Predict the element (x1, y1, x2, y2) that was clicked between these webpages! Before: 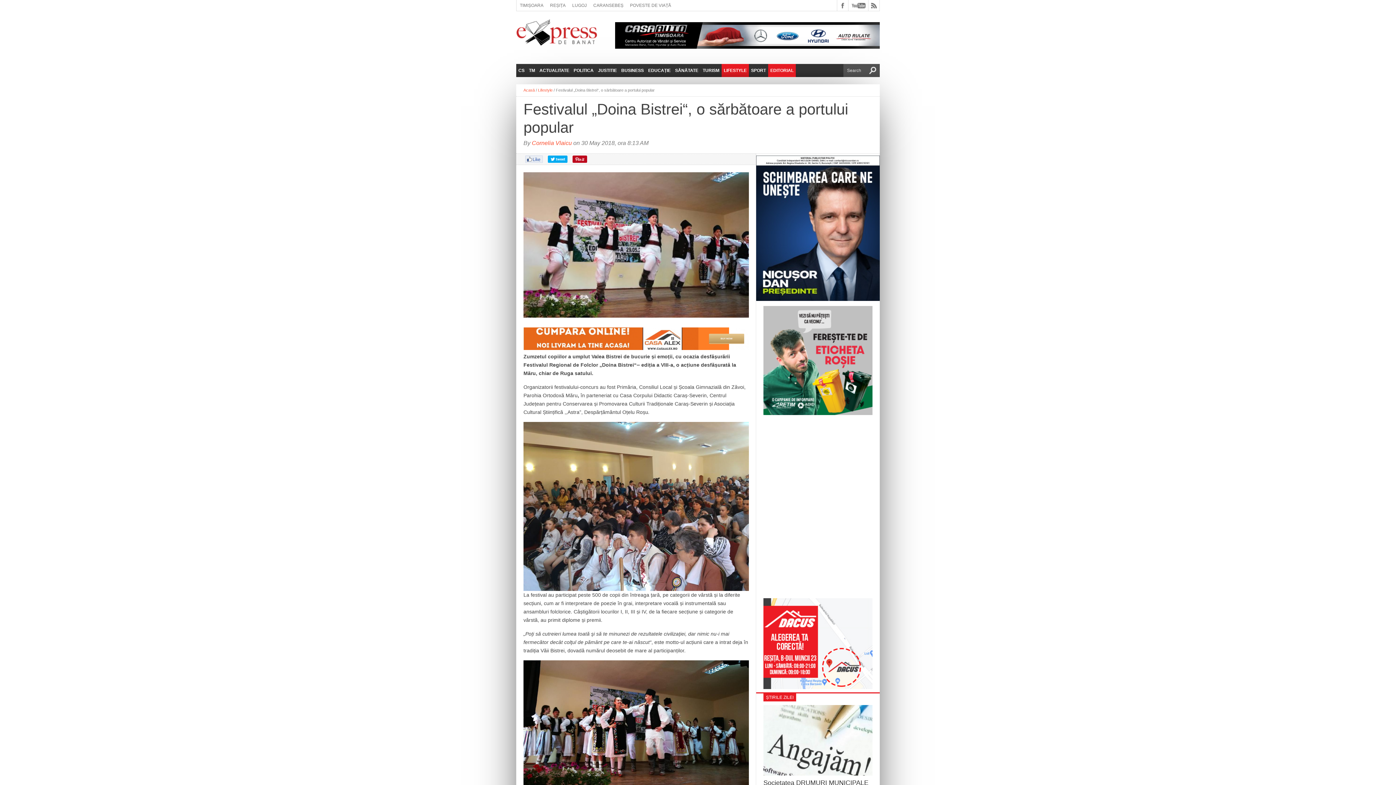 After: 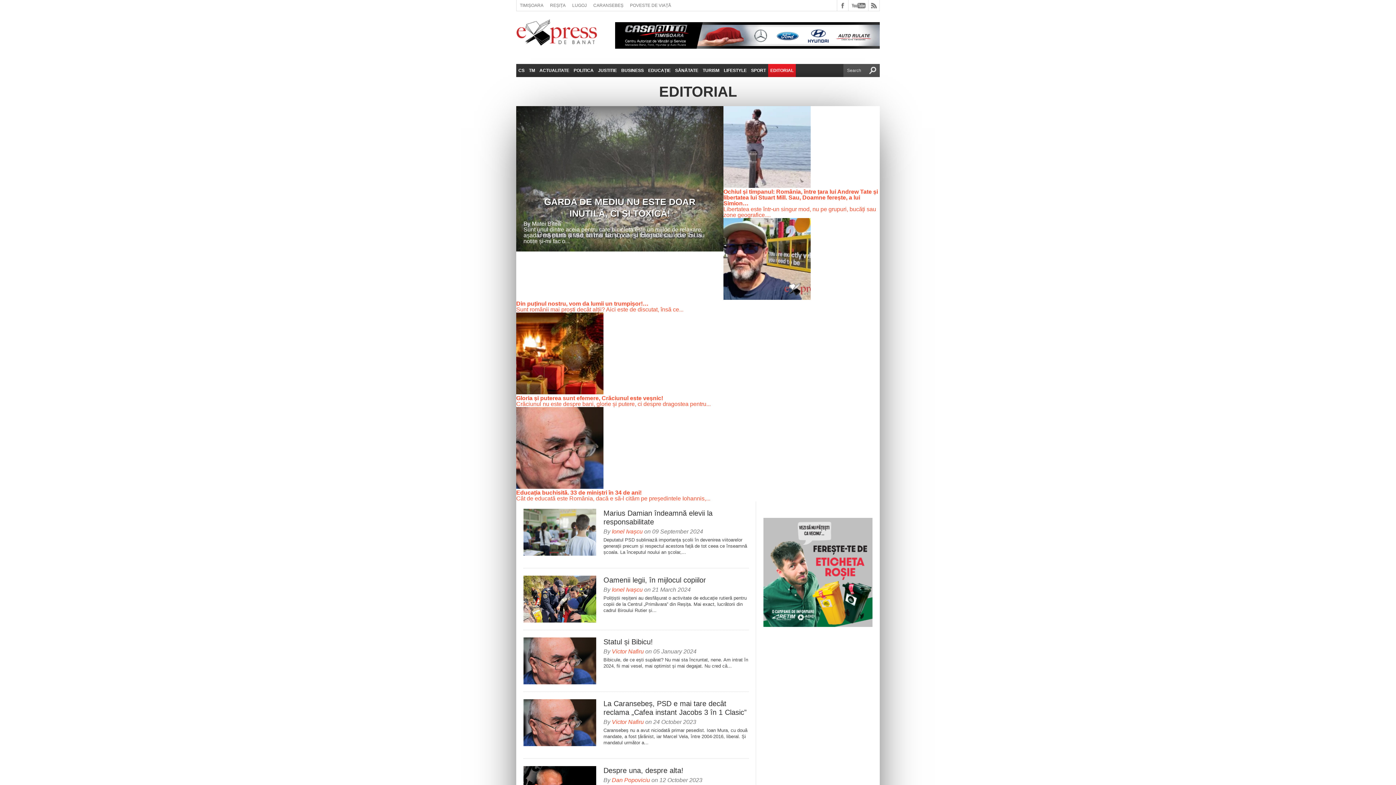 Action: bbox: (768, 64, 796, 77) label: EDITORIAL